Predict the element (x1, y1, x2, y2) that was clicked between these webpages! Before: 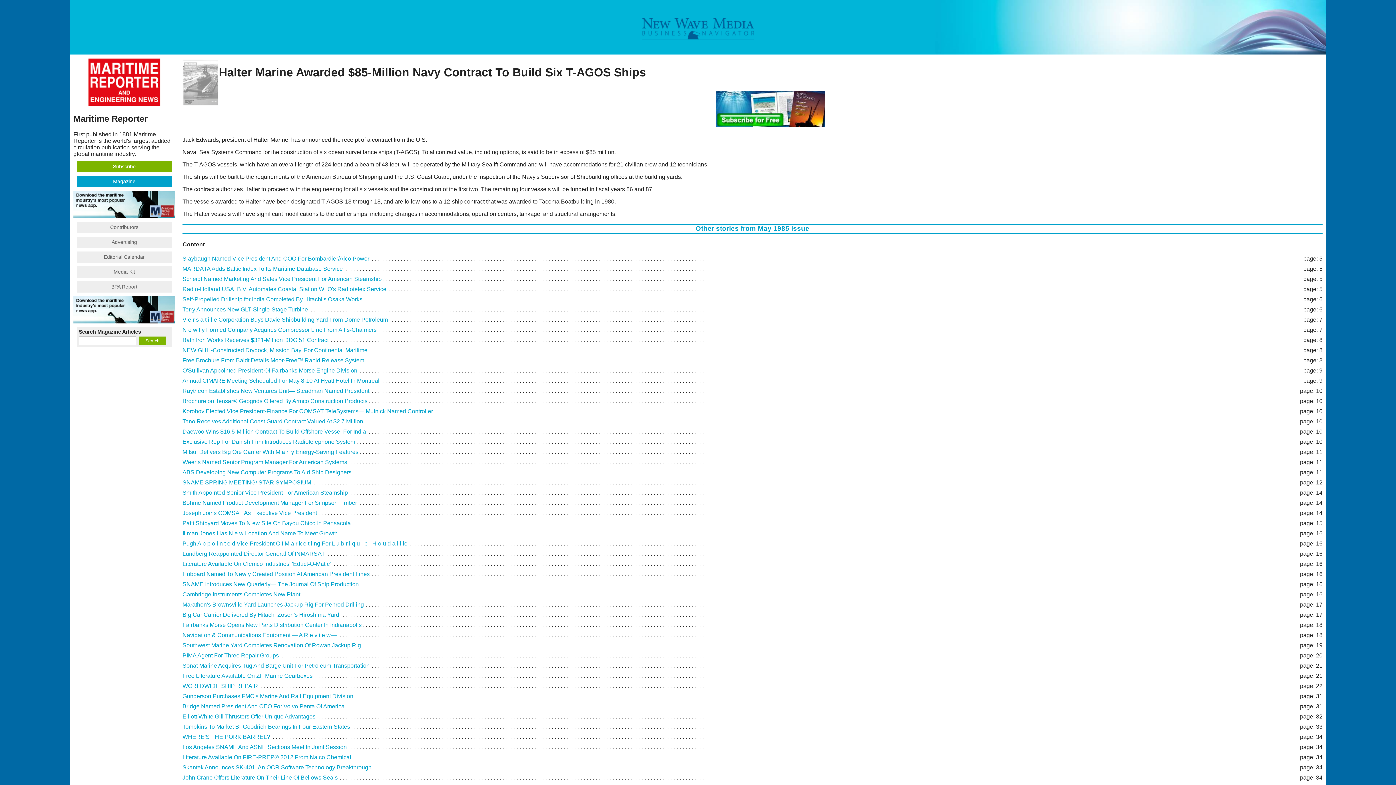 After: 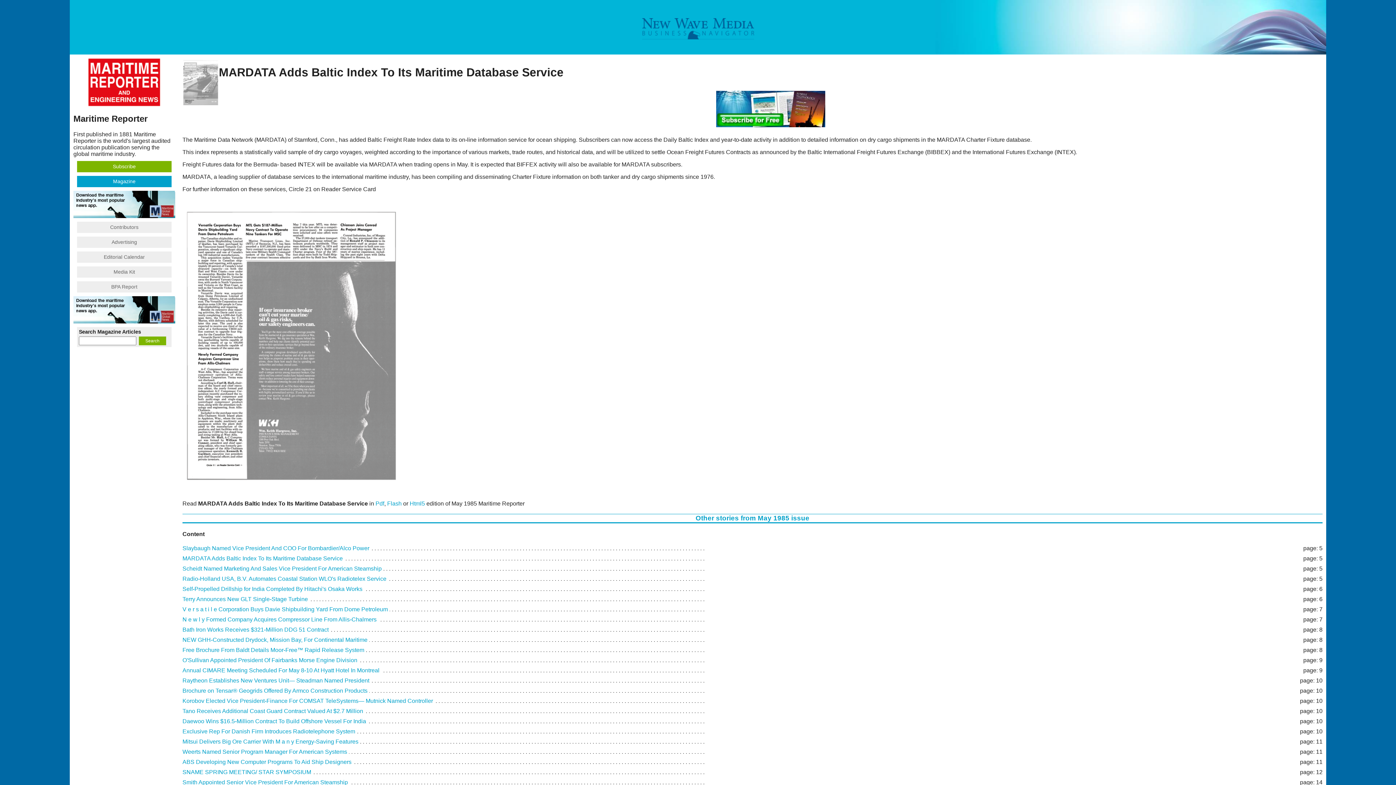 Action: label: MARDATA Adds Baltic Index To Its Maritime Database Service bbox: (182, 265, 342, 272)